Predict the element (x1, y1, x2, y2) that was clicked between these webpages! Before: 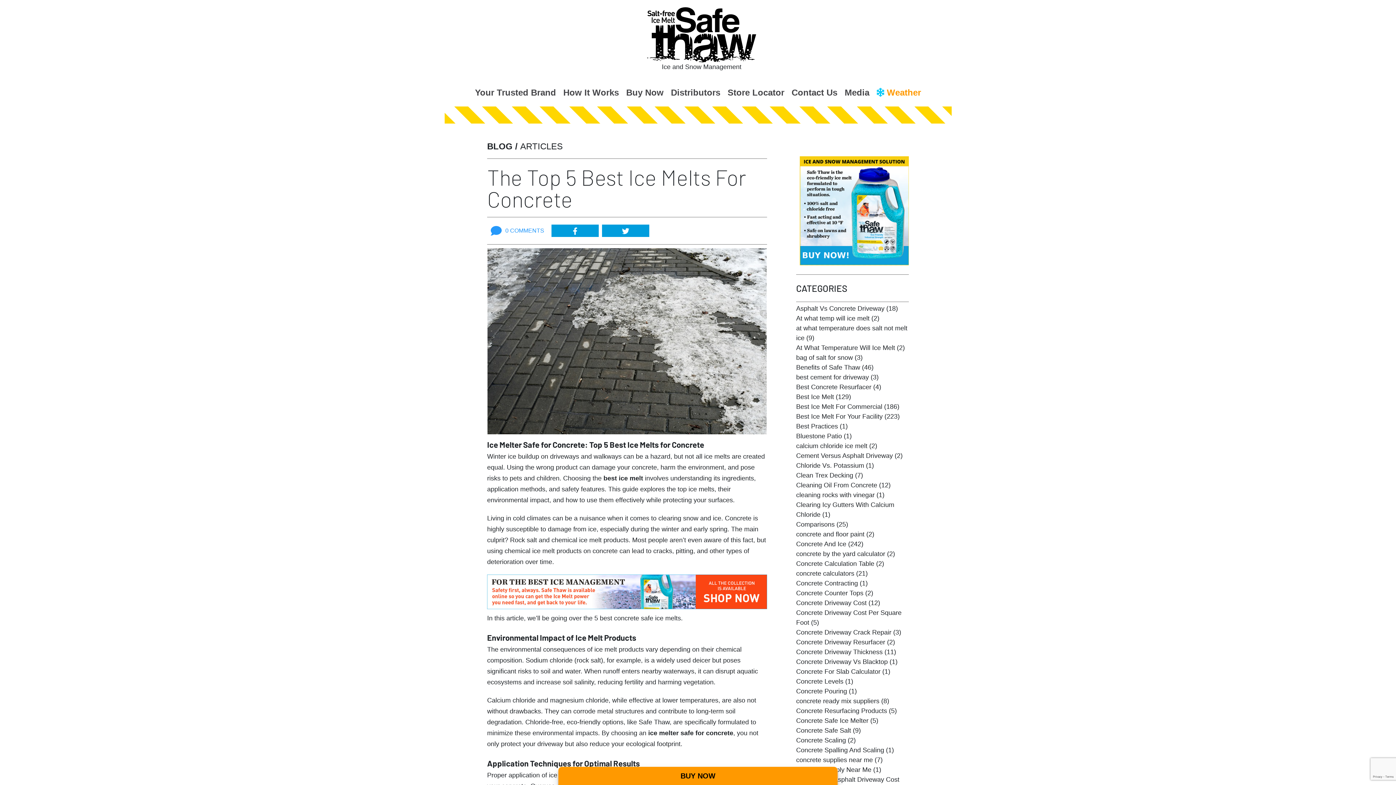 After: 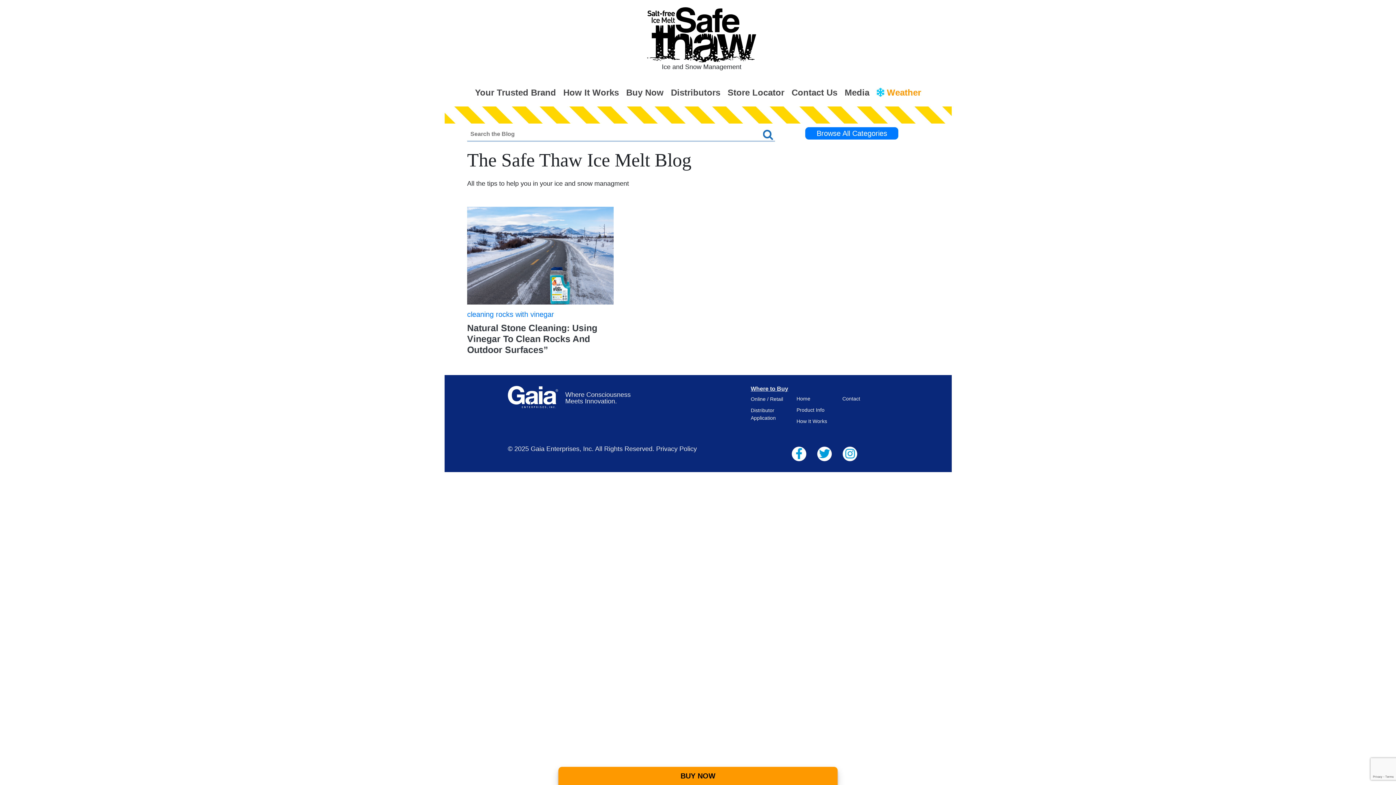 Action: bbox: (796, 491, 874, 498) label: cleaning rocks with vinegar